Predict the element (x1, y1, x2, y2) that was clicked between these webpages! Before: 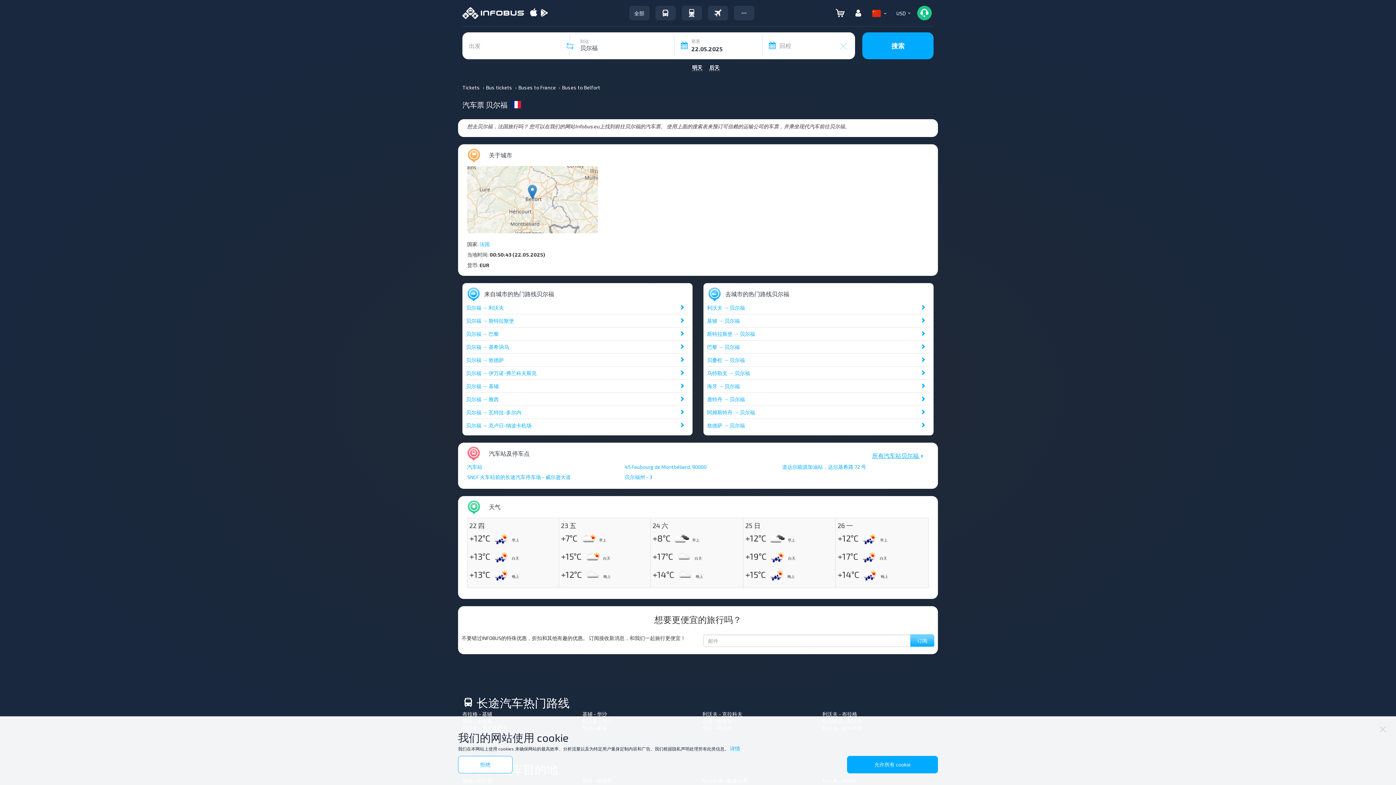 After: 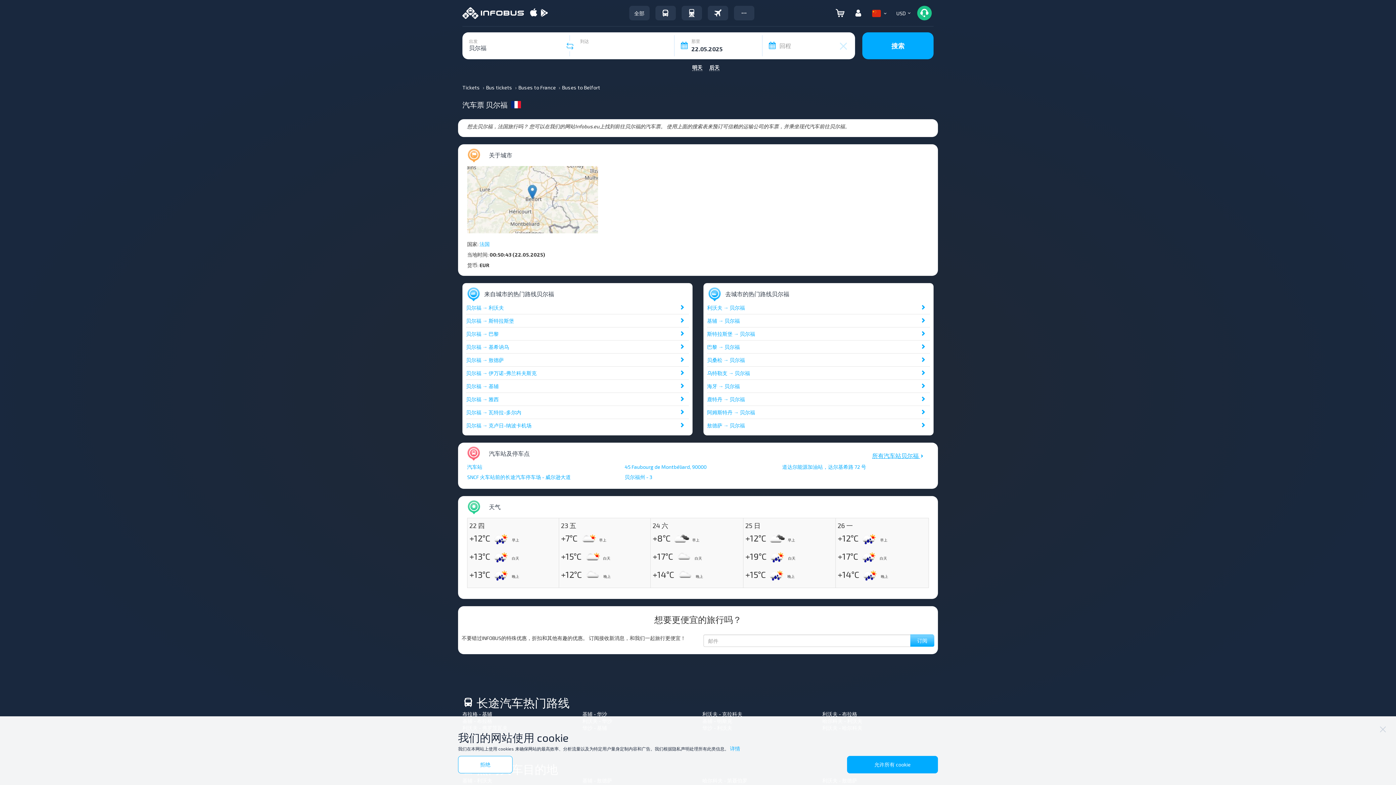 Action: bbox: (565, 41, 575, 51)